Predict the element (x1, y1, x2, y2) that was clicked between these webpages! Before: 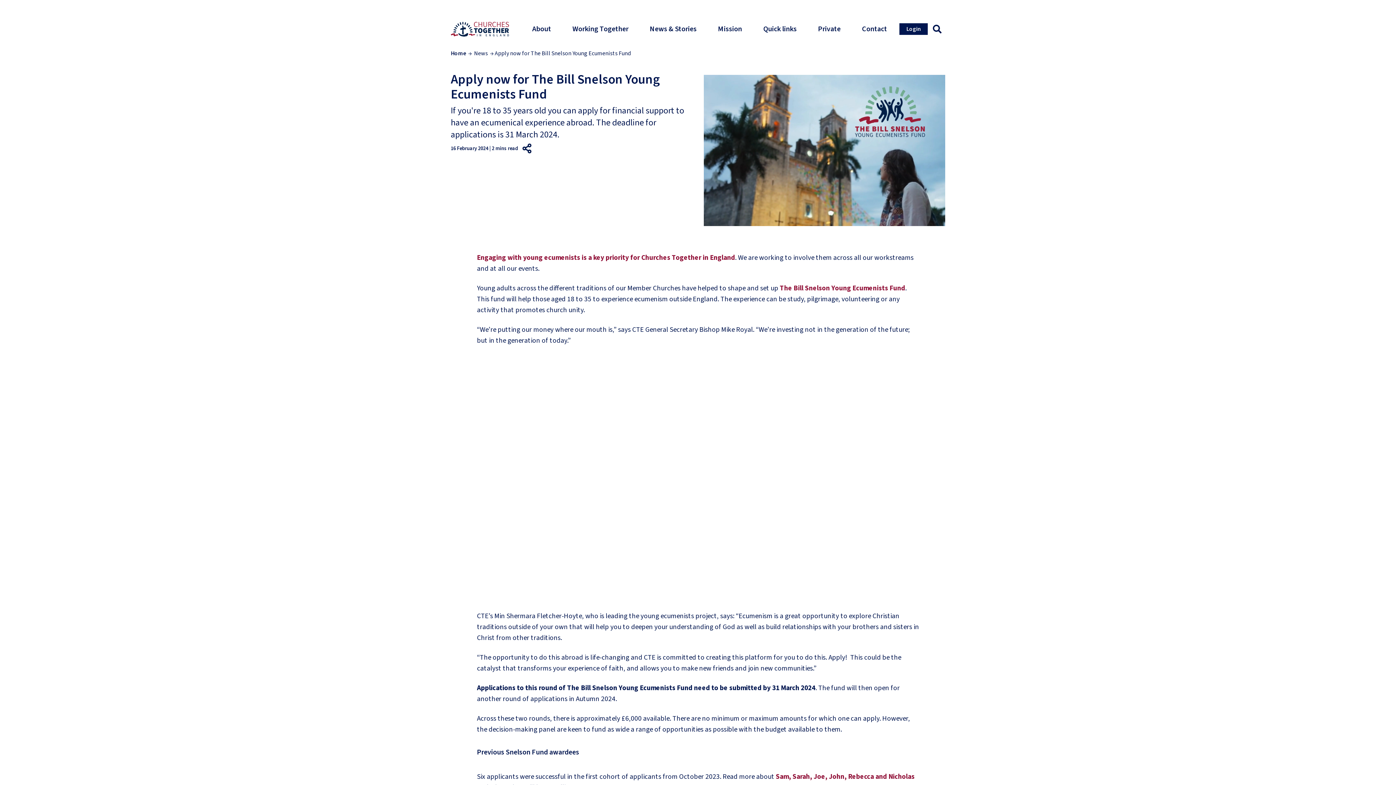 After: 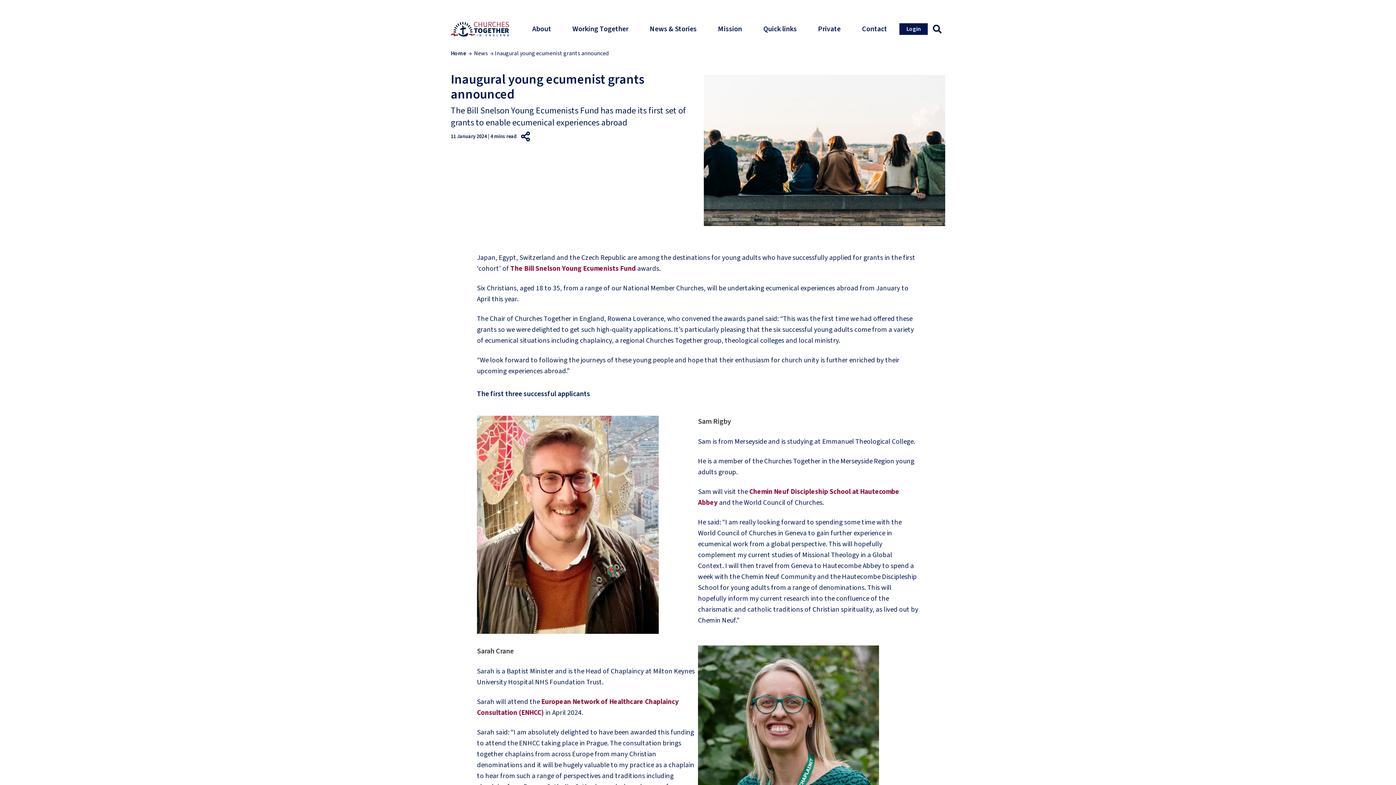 Action: bbox: (776, 772, 827, 782) label: Sam, Sarah, Joe,